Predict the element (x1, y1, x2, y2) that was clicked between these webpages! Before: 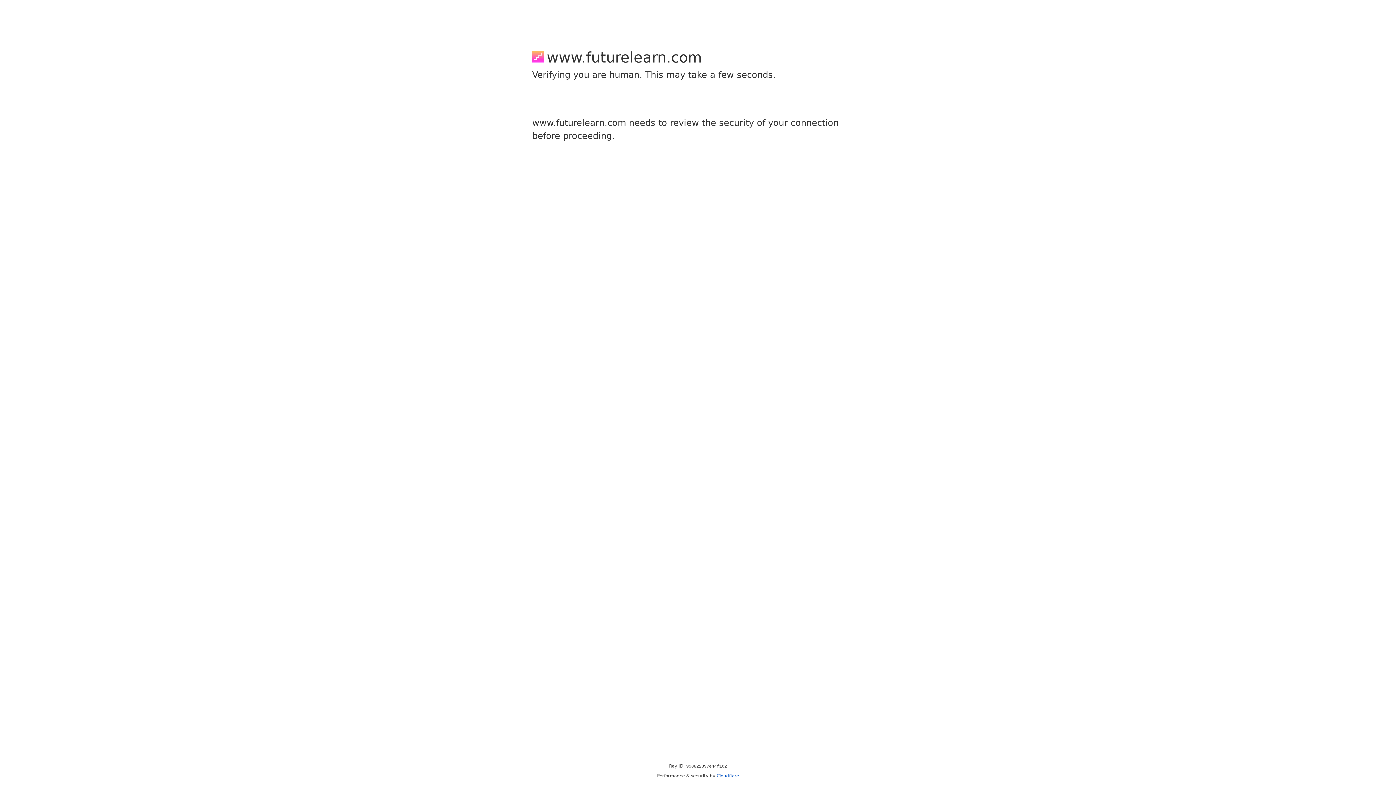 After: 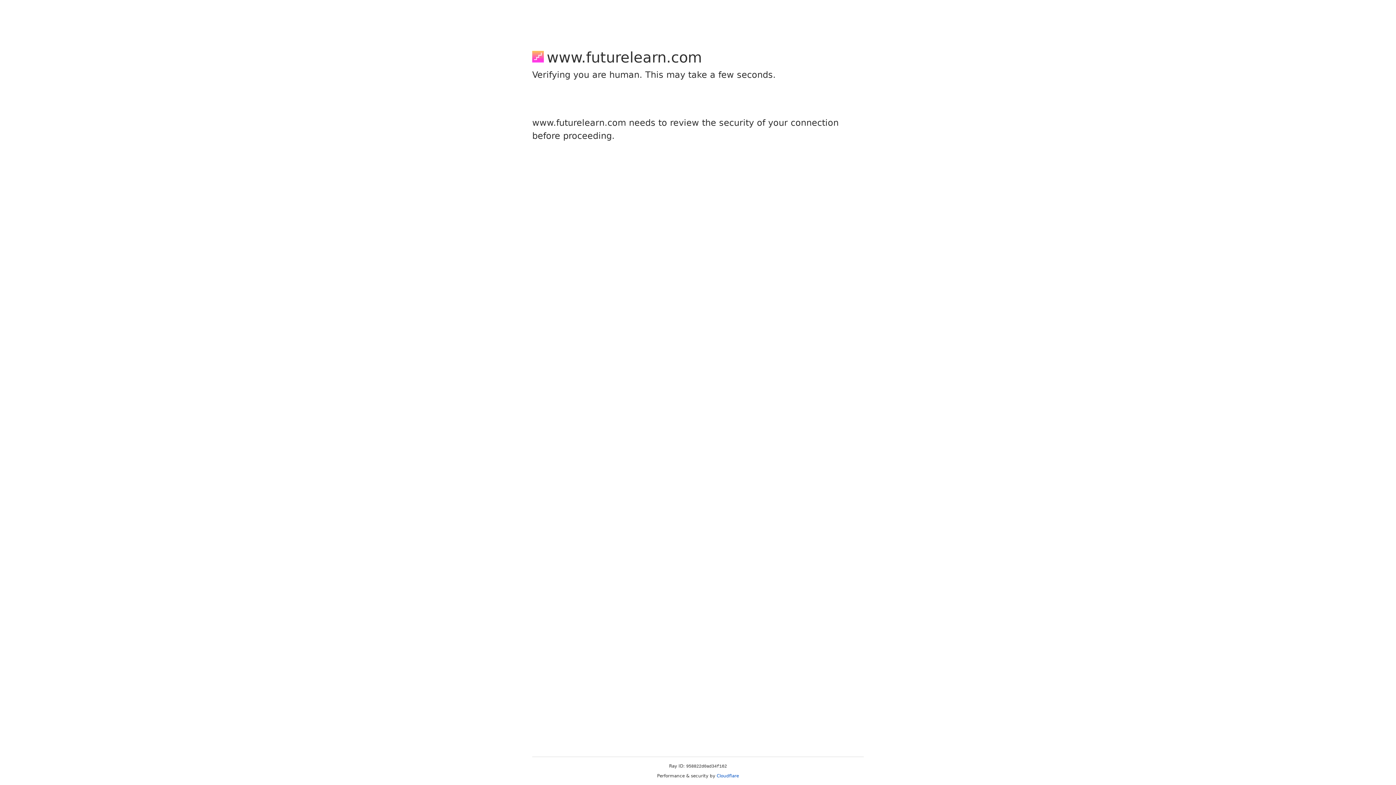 Action: label: Cloudflare bbox: (716, 773, 739, 778)